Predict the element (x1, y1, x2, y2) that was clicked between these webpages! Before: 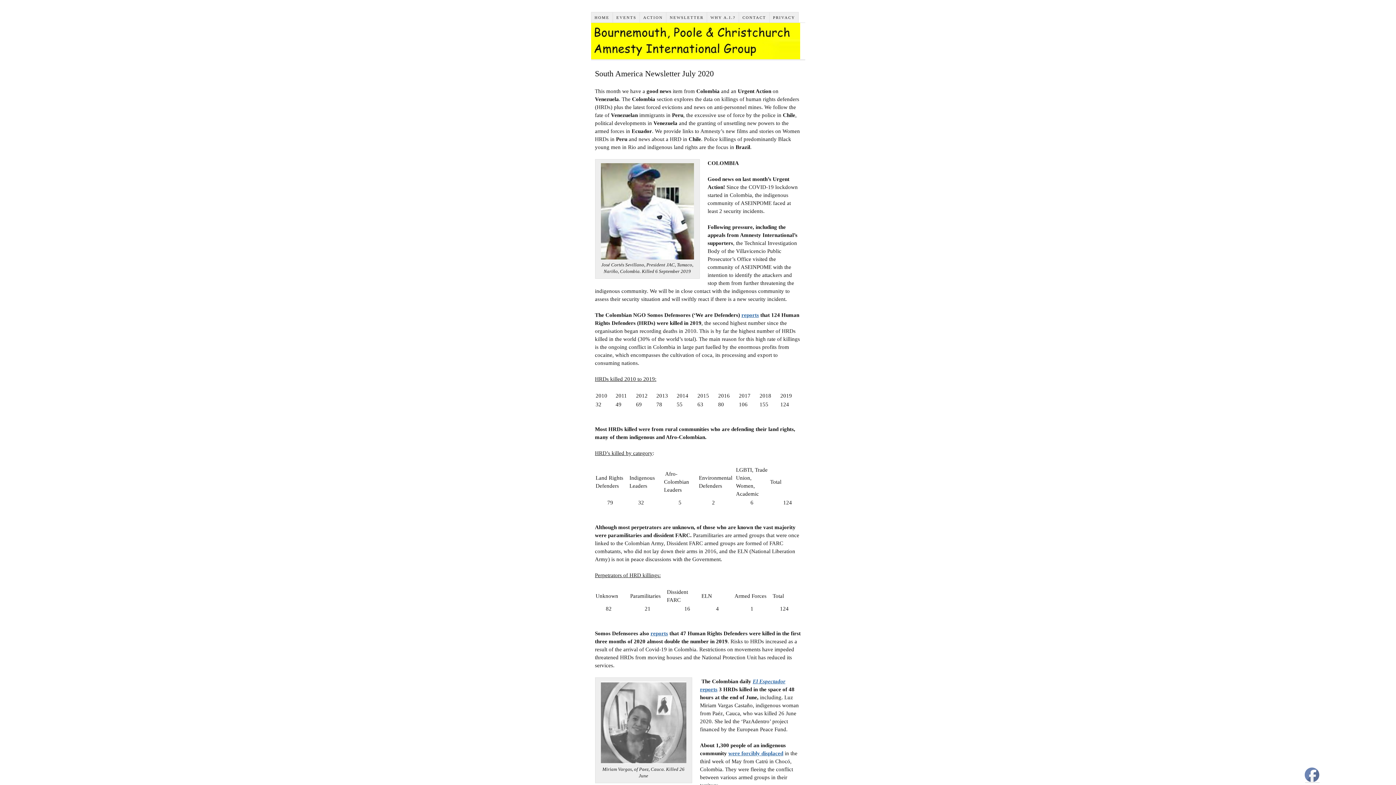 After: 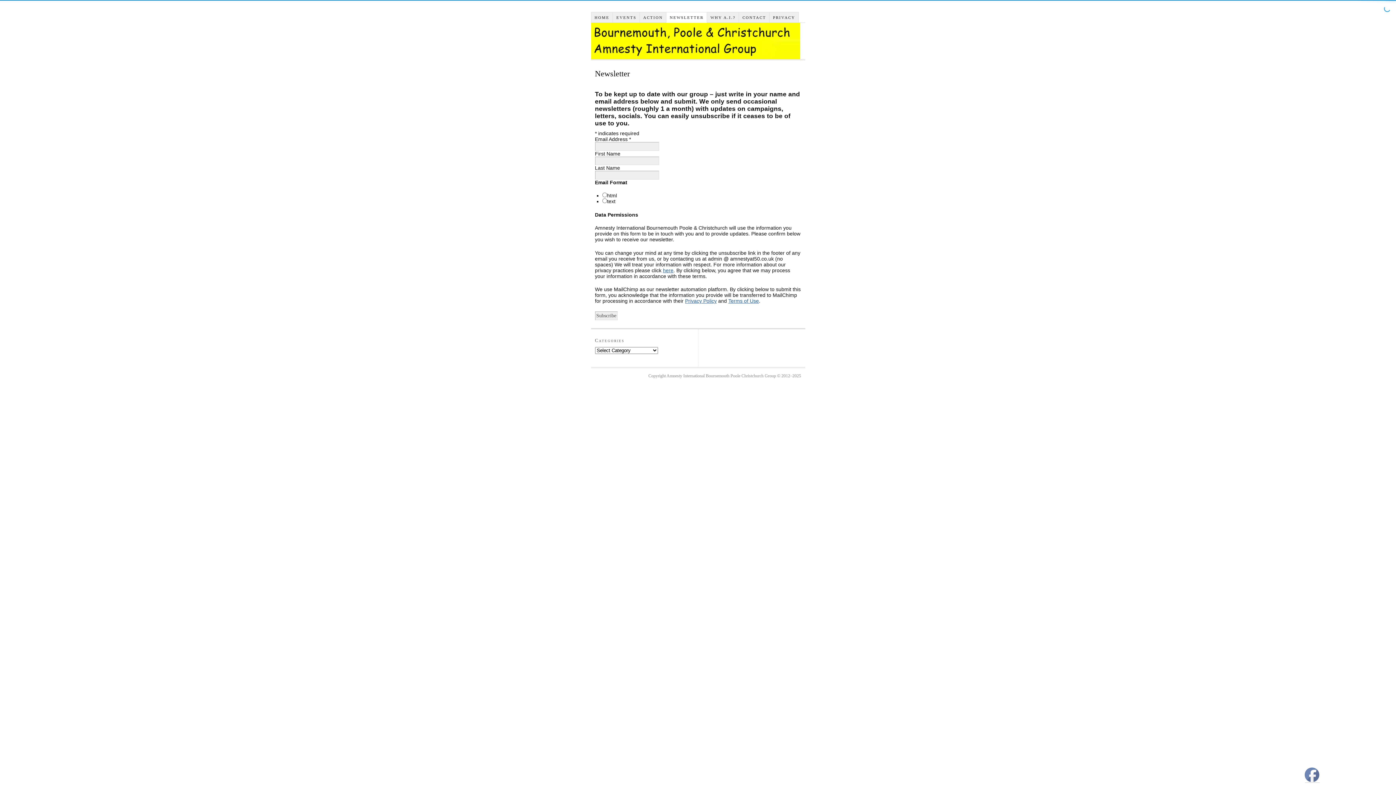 Action: bbox: (769, 12, 799, 22) label: PRIVACY